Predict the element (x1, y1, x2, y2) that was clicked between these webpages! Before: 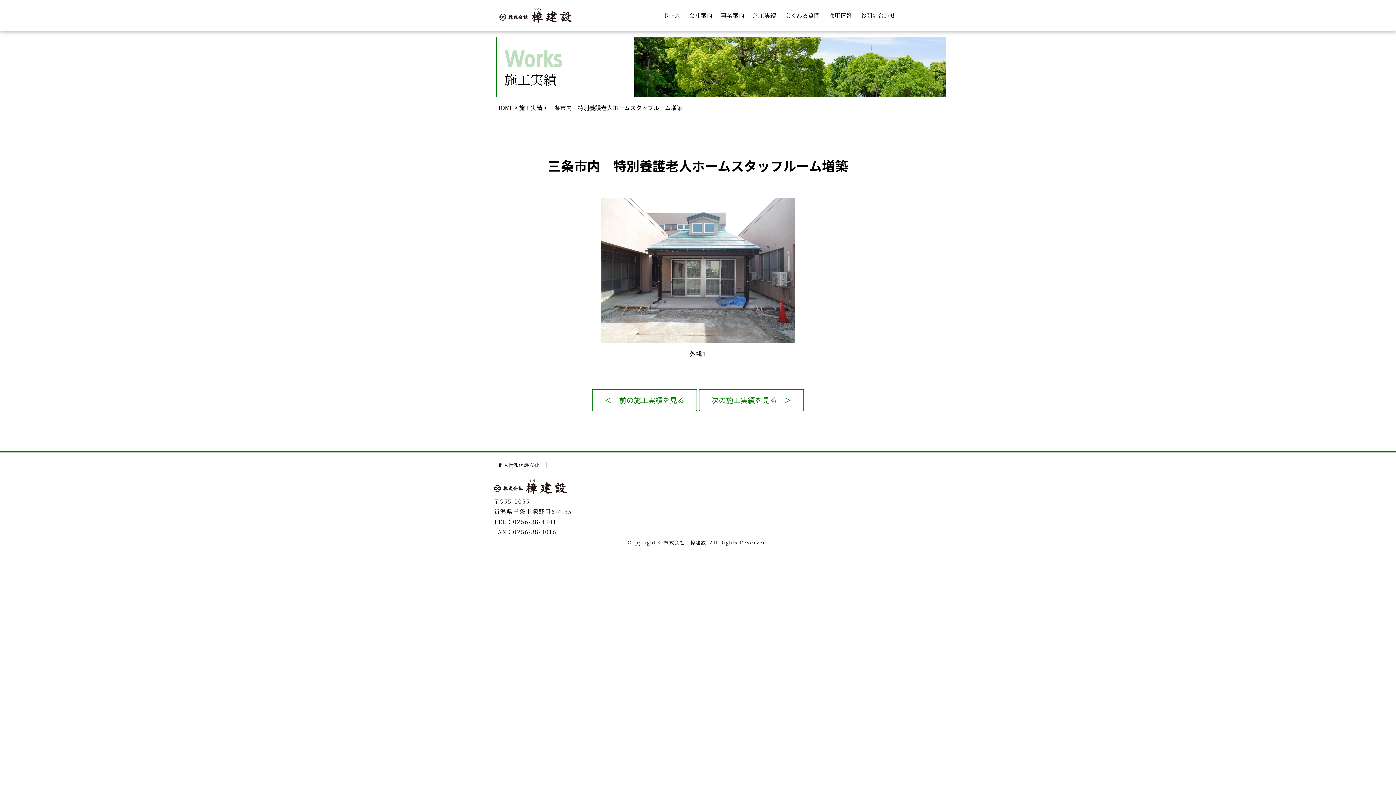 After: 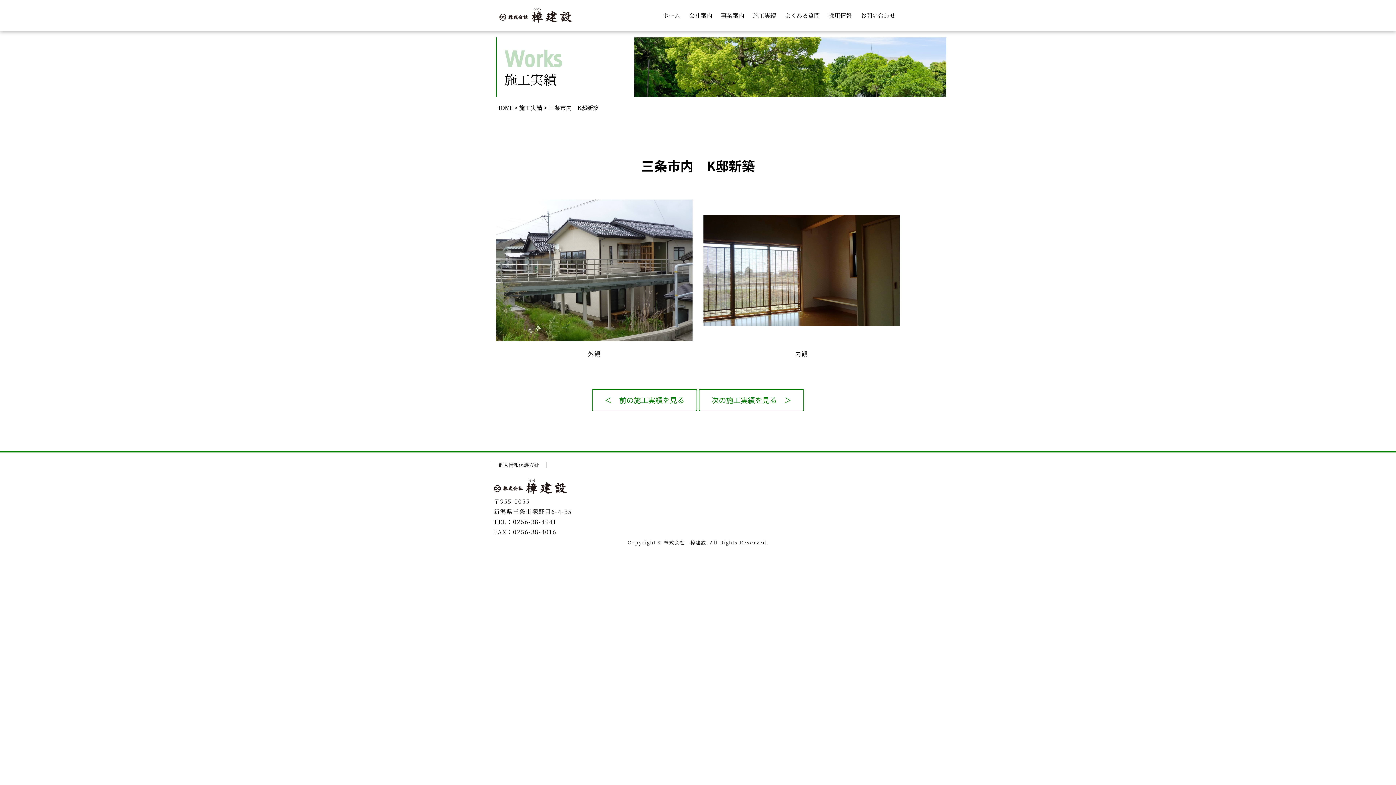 Action: bbox: (699, 389, 803, 410) label: 次の施工実績を見る　＞